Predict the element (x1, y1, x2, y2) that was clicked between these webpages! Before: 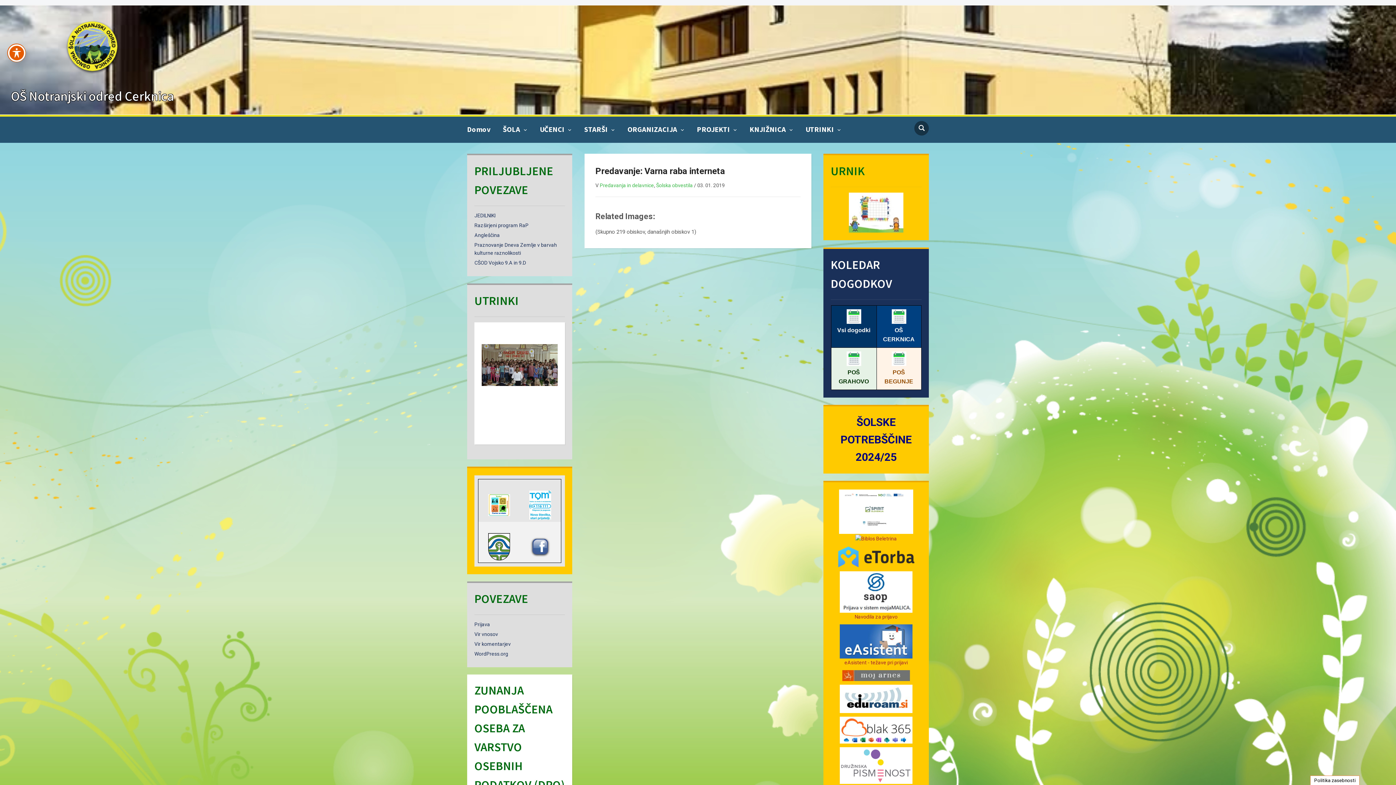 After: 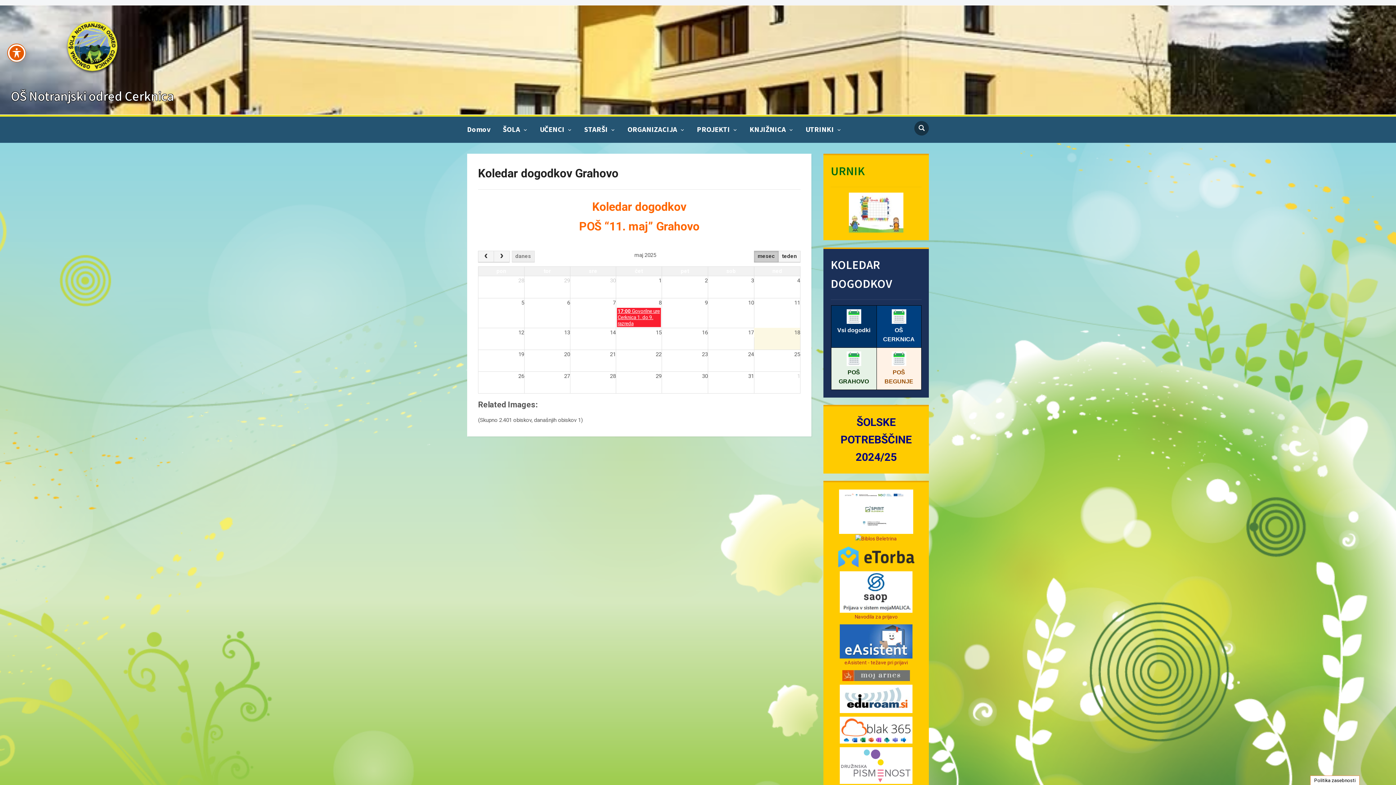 Action: bbox: (835, 355, 872, 386) label: POŠ GRAHOVO